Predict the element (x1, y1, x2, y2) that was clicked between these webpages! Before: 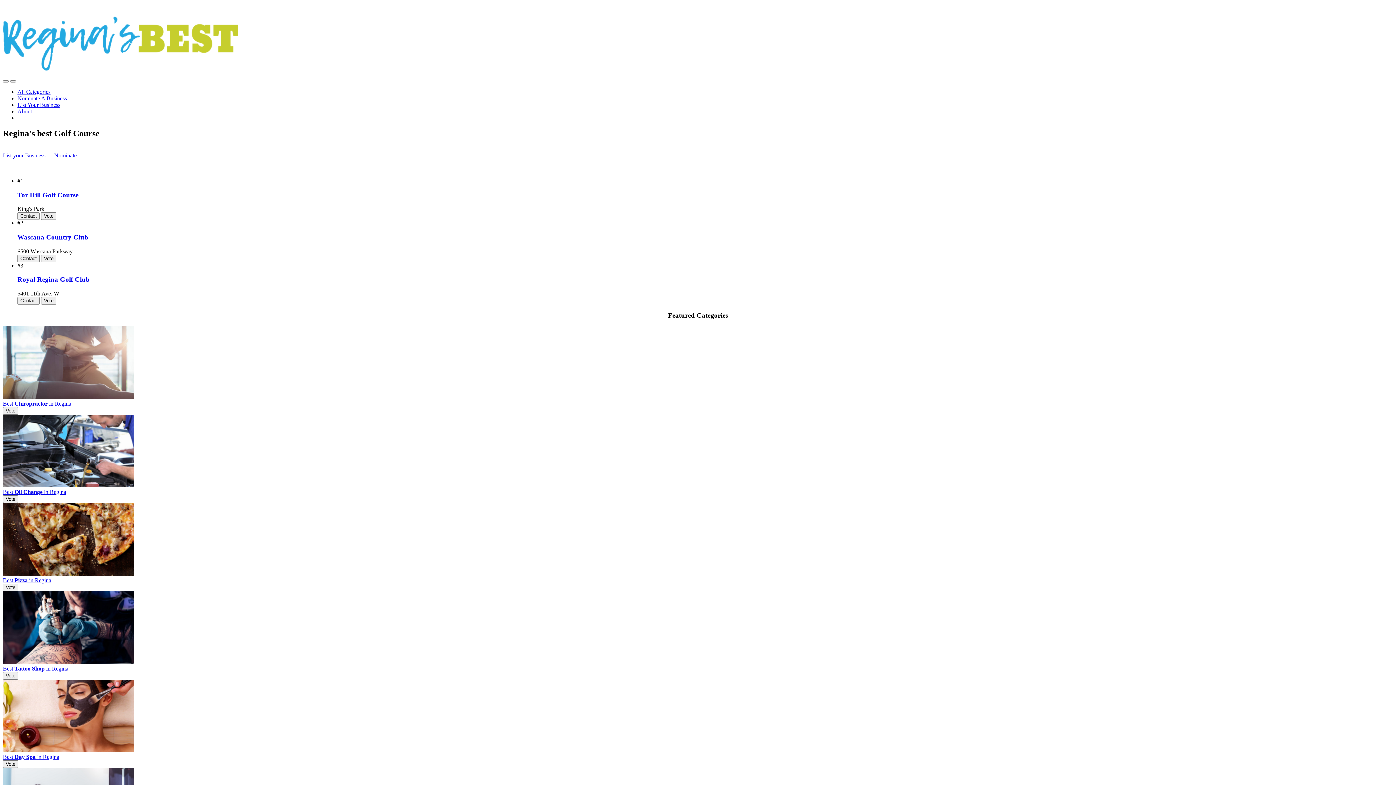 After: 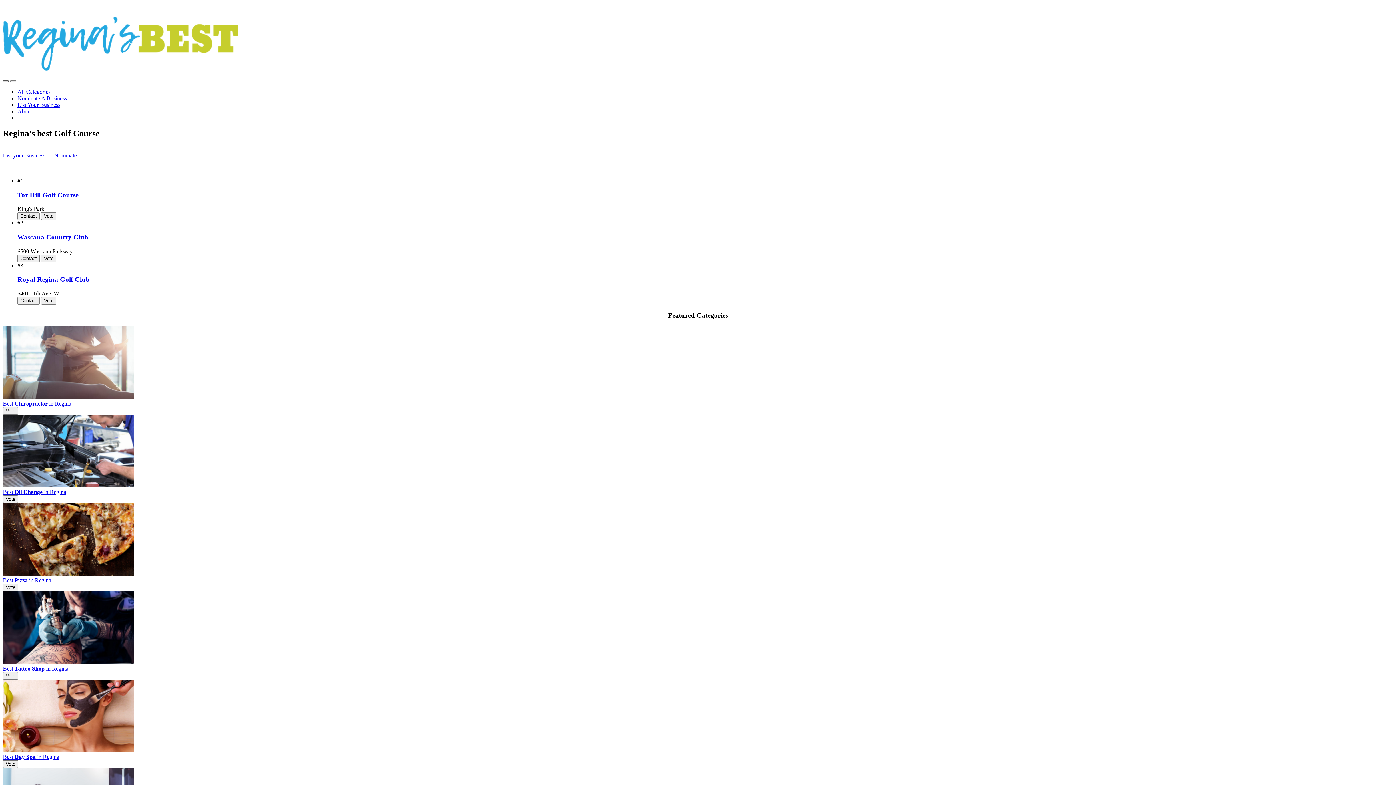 Action: bbox: (2, 80, 8, 82)